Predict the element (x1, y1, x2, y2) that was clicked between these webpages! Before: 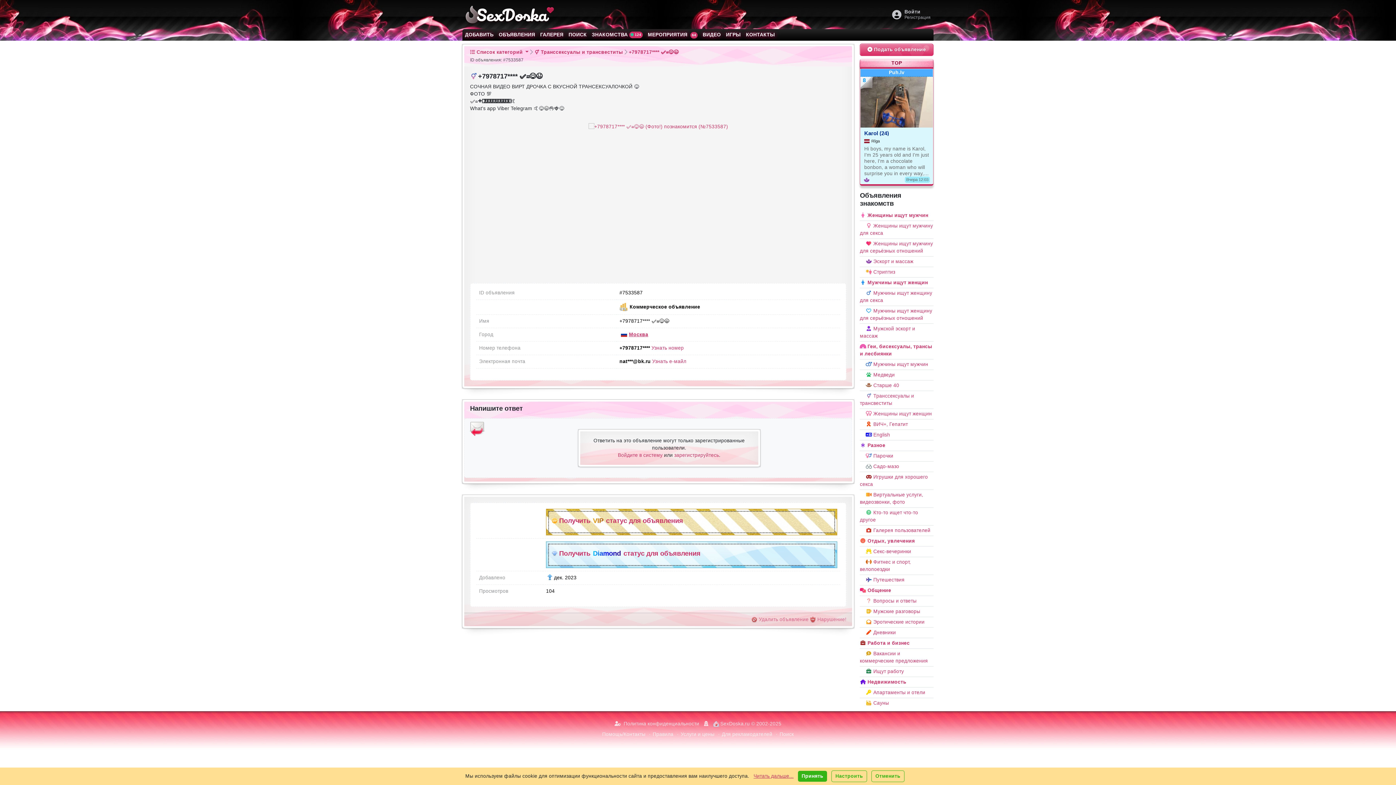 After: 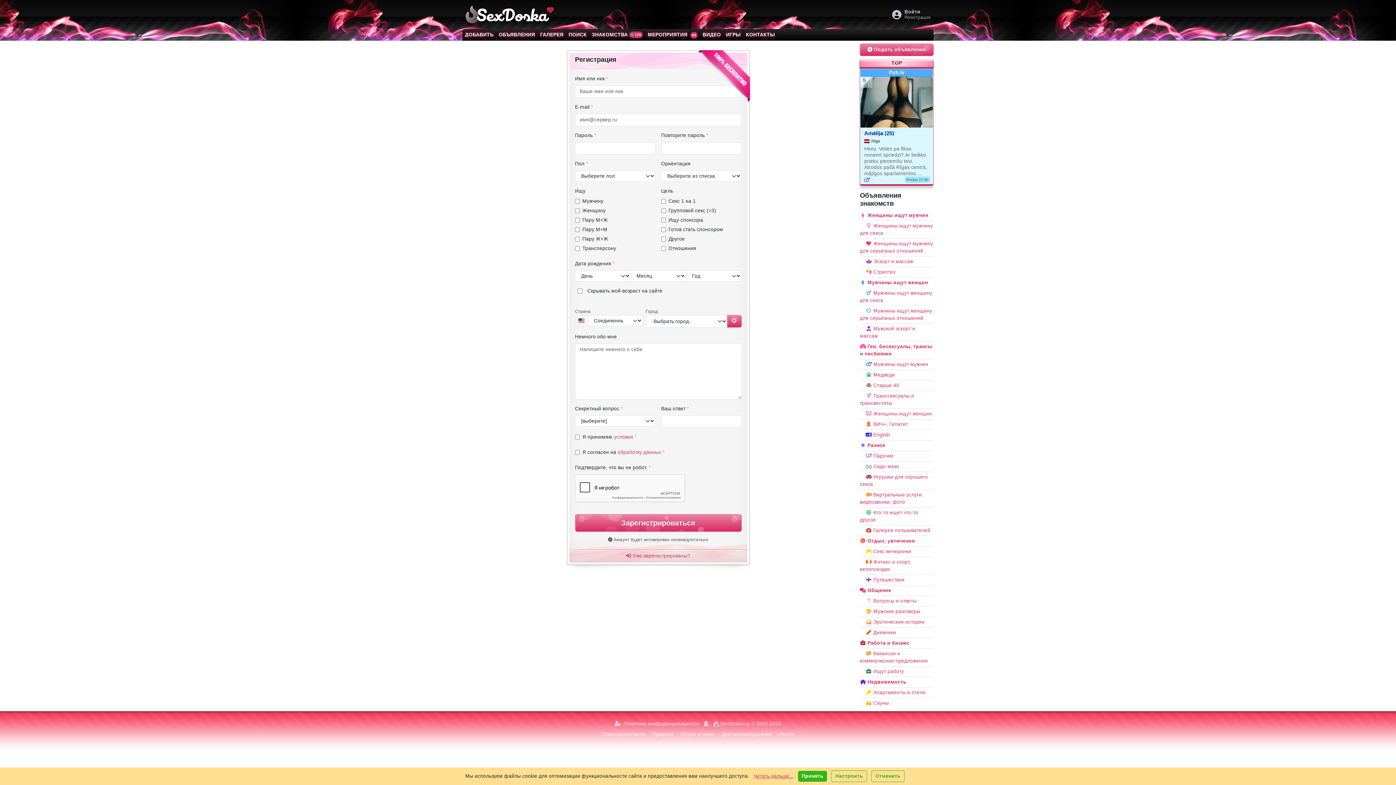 Action: bbox: (674, 452, 719, 458) label: зарегистрируйтесь